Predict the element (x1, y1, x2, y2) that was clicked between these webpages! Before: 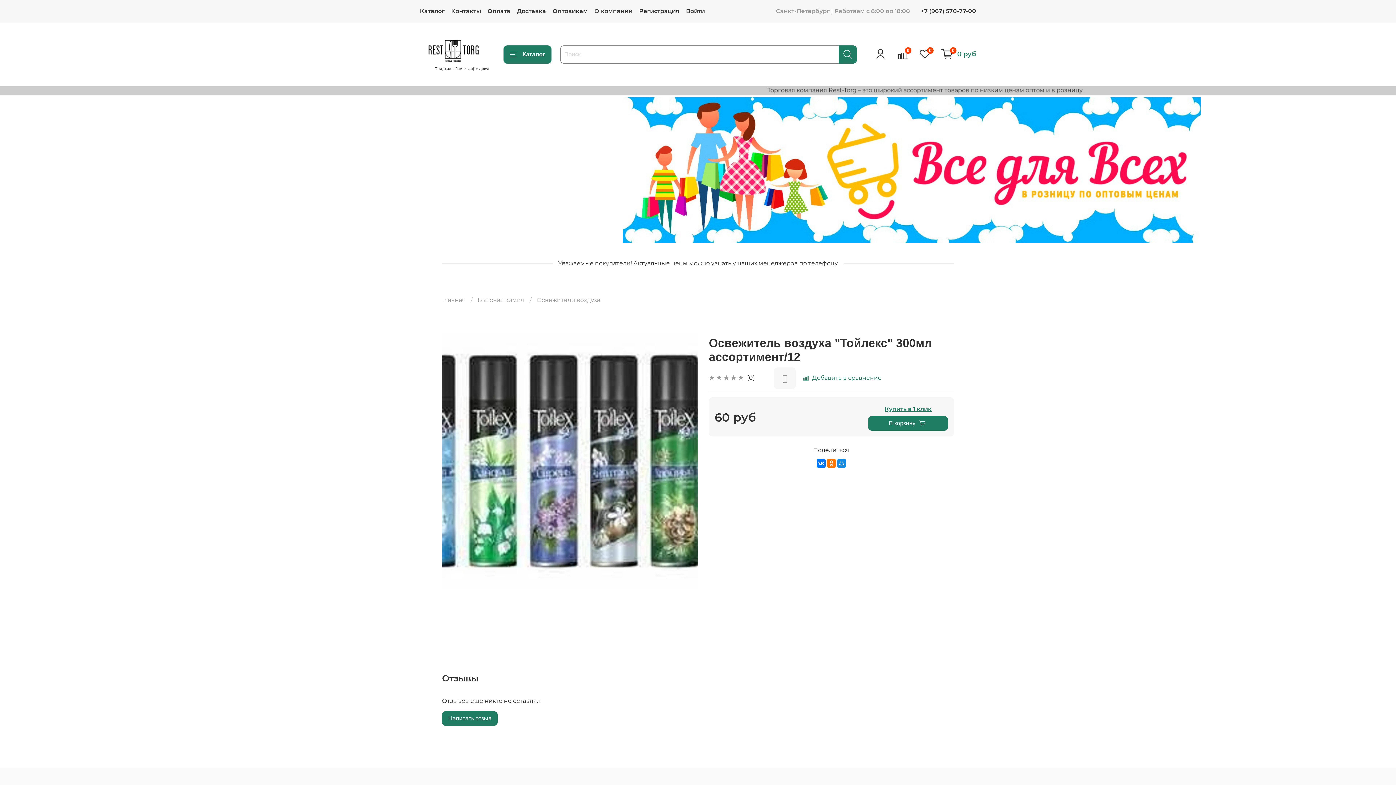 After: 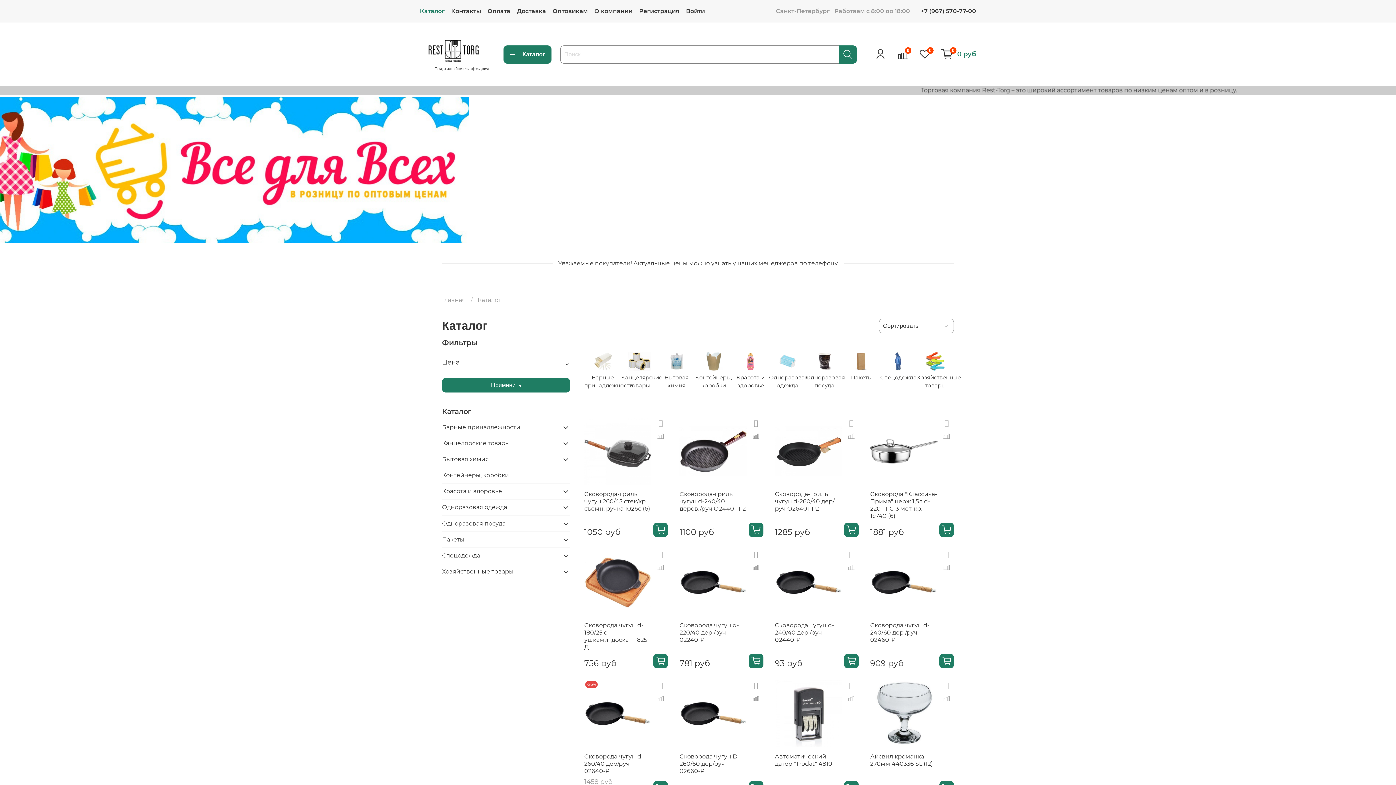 Action: bbox: (420, 7, 444, 14) label: Каталог